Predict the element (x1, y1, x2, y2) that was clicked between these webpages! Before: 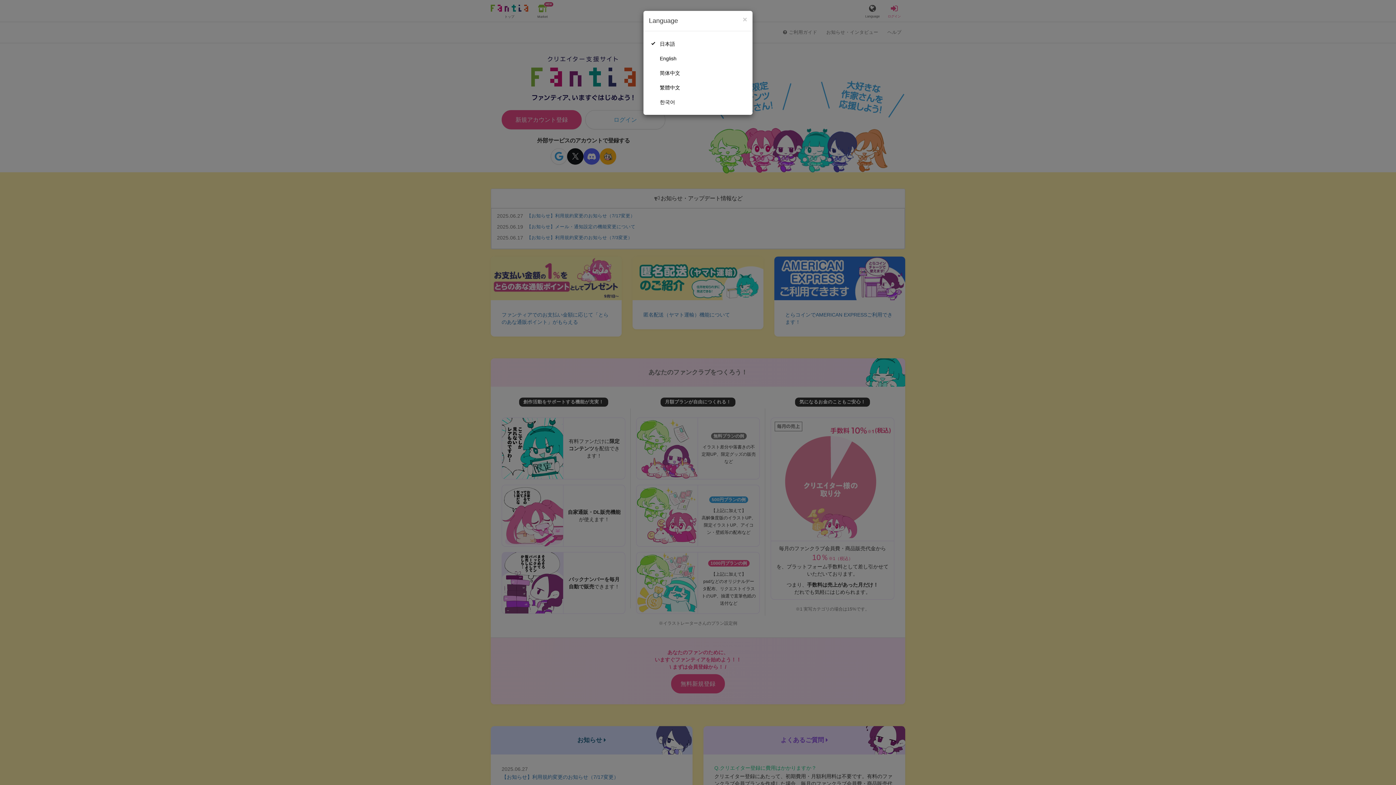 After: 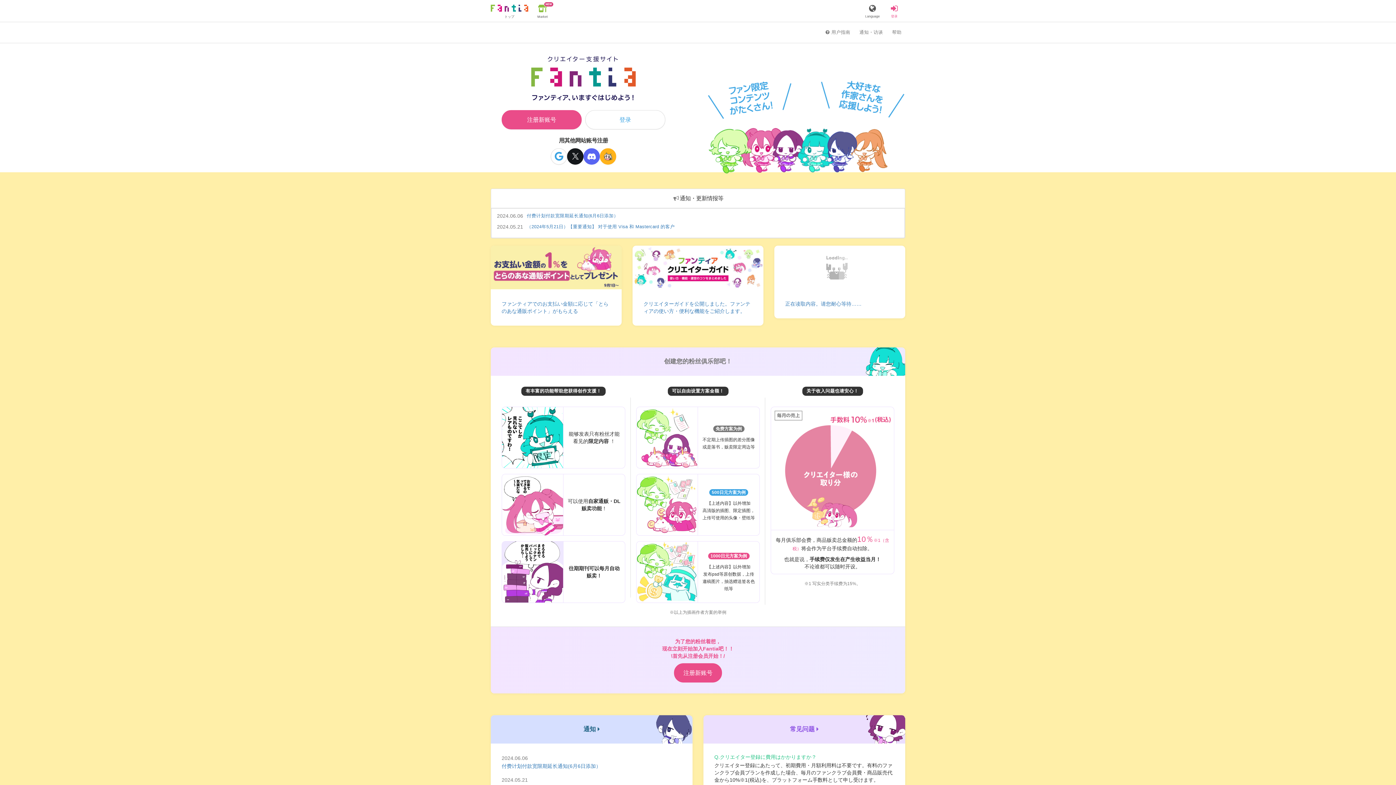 Action: label: 简体中文 bbox: (649, 65, 747, 80)